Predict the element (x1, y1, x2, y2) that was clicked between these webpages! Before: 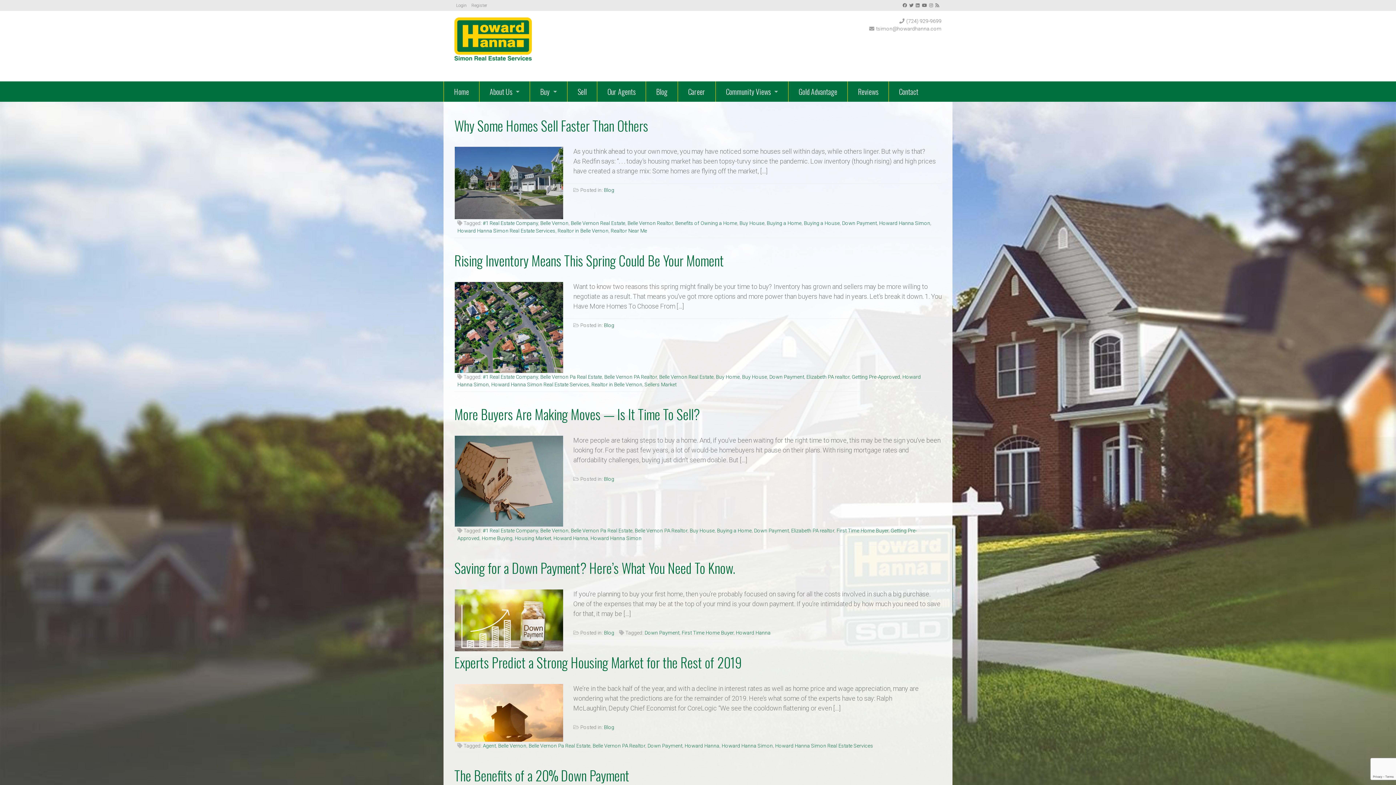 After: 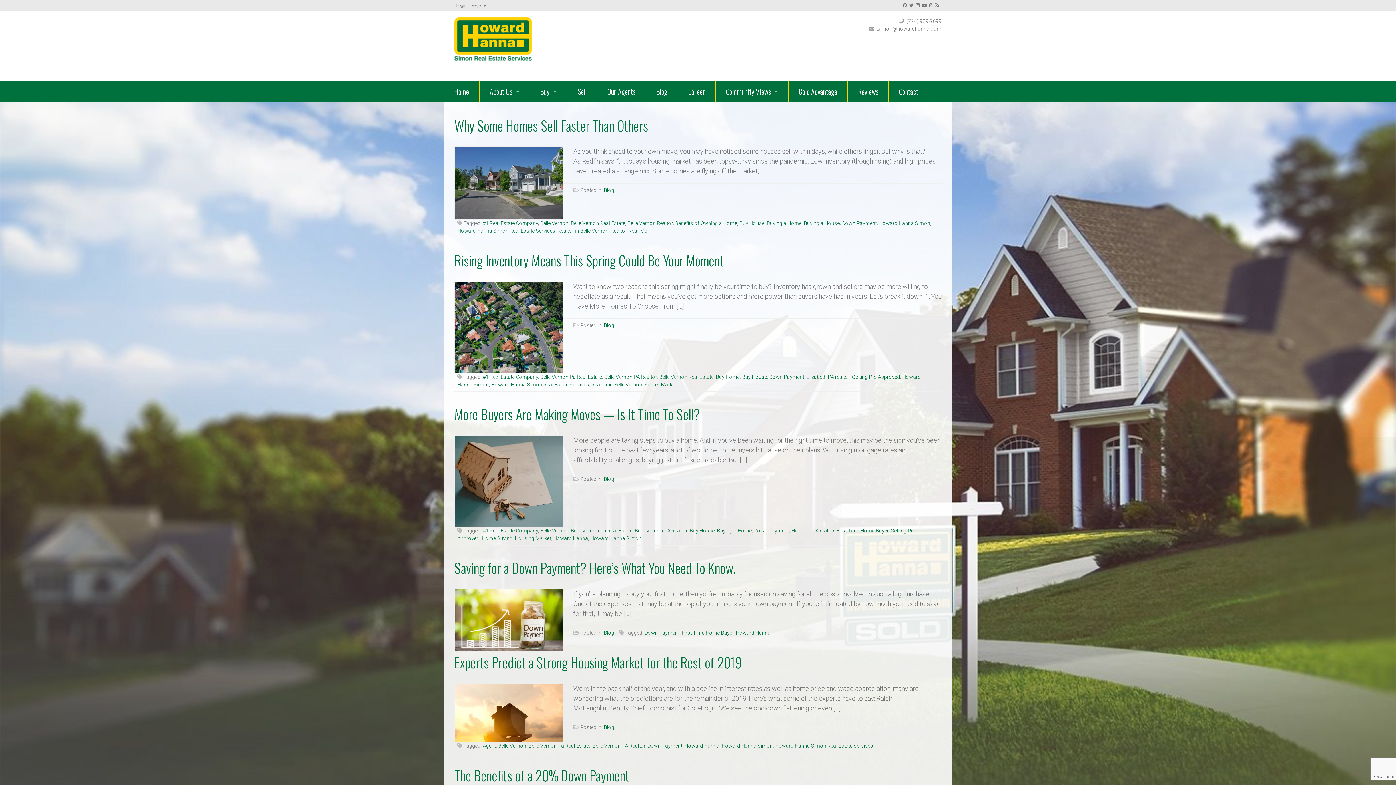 Action: bbox: (769, 374, 804, 380) label: Down Payment